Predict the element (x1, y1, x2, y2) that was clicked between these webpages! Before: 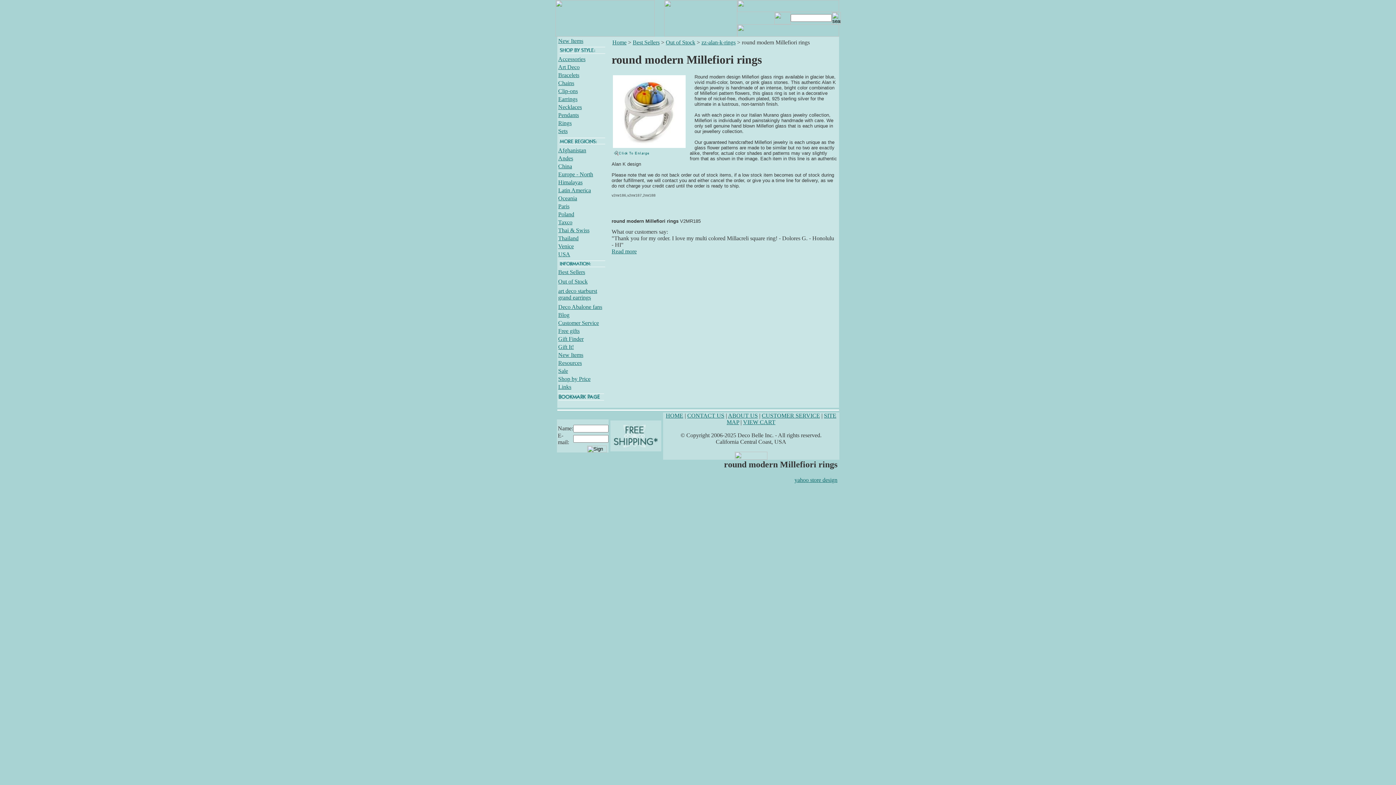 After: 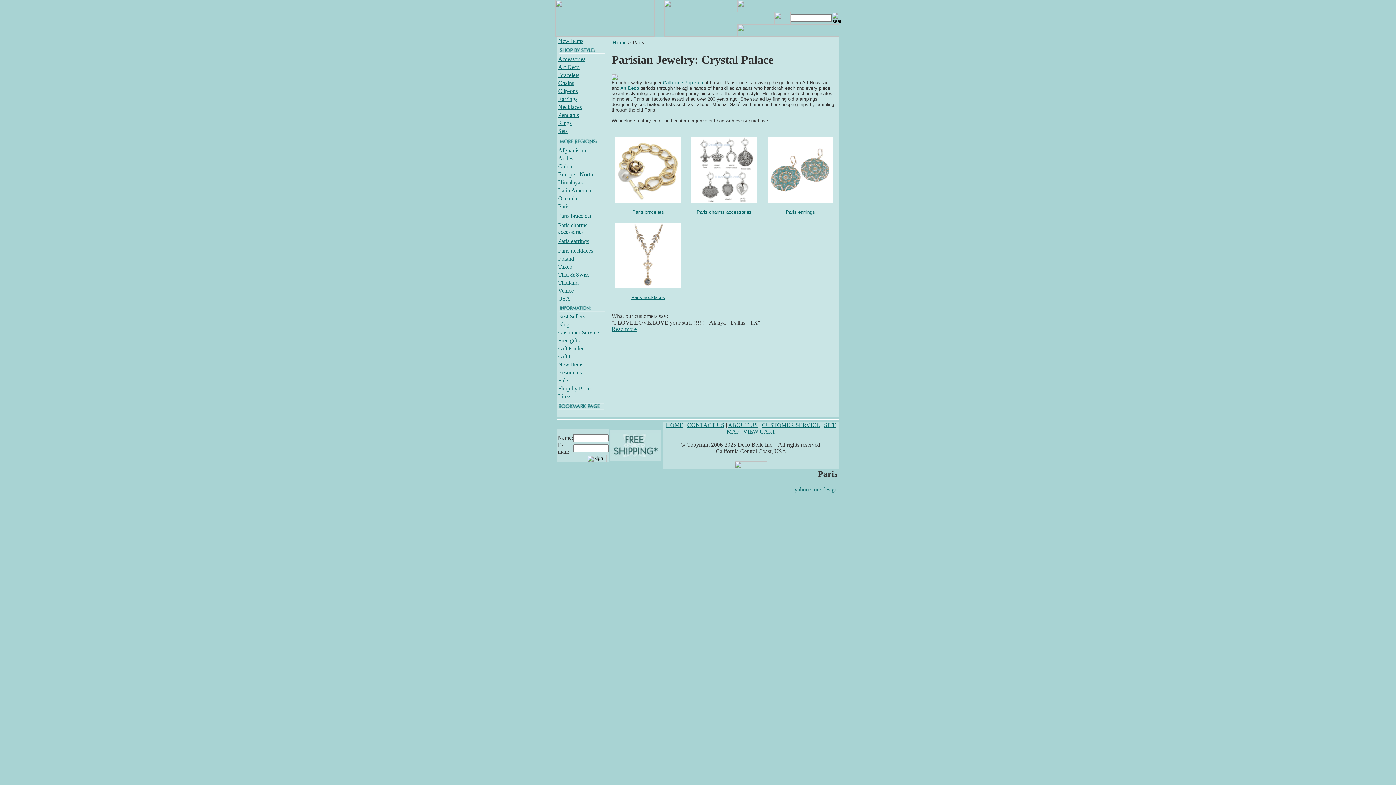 Action: label: Paris bbox: (558, 203, 569, 209)